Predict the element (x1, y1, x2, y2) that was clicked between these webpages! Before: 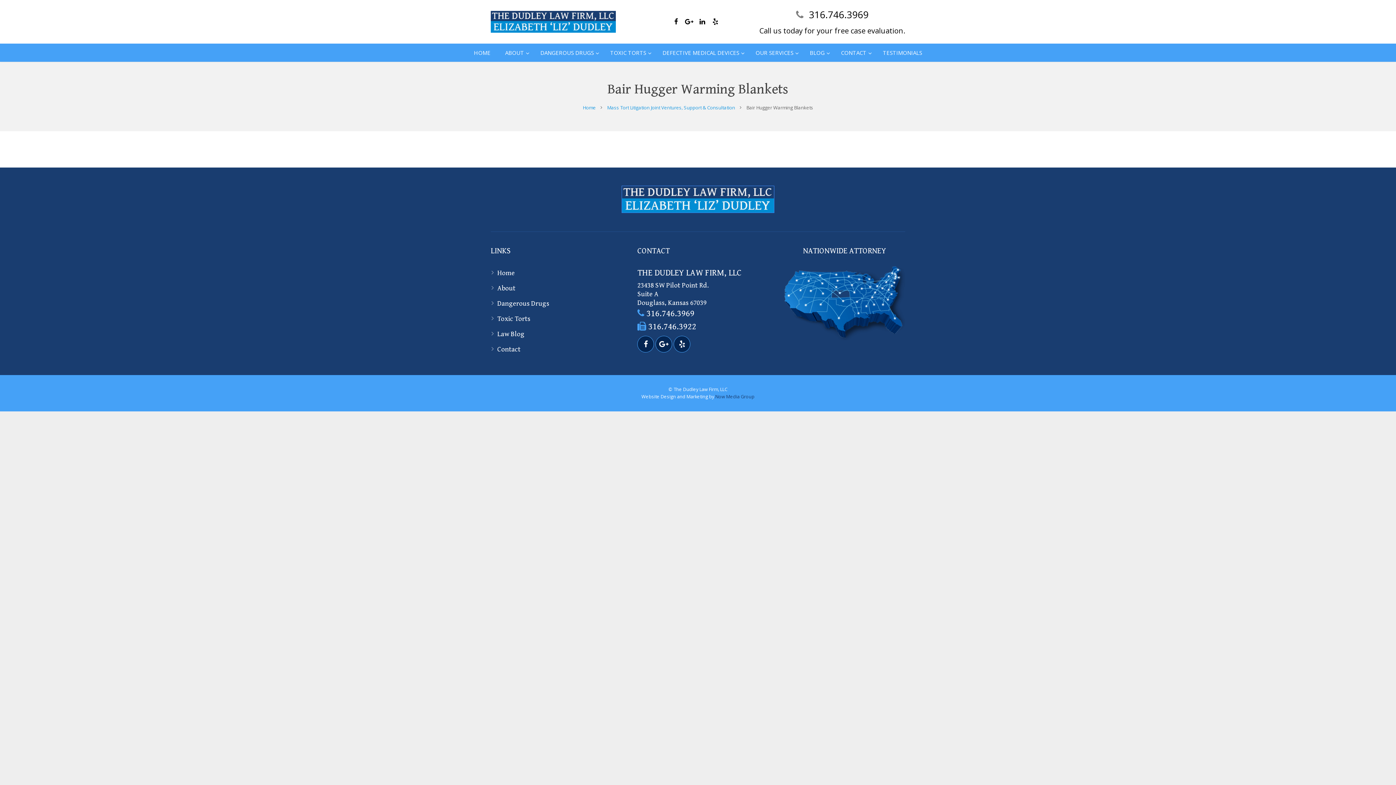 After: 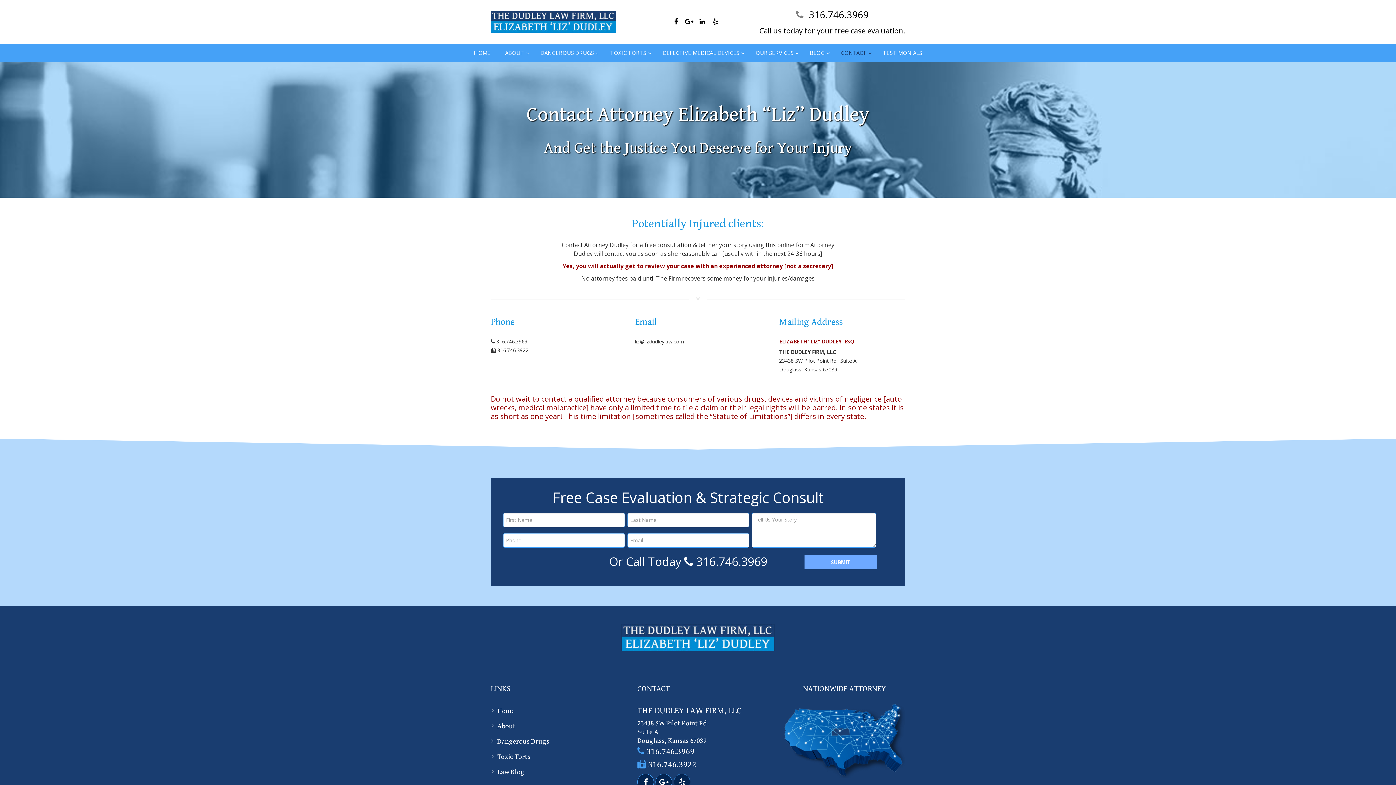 Action: bbox: (497, 345, 520, 353) label: Contact